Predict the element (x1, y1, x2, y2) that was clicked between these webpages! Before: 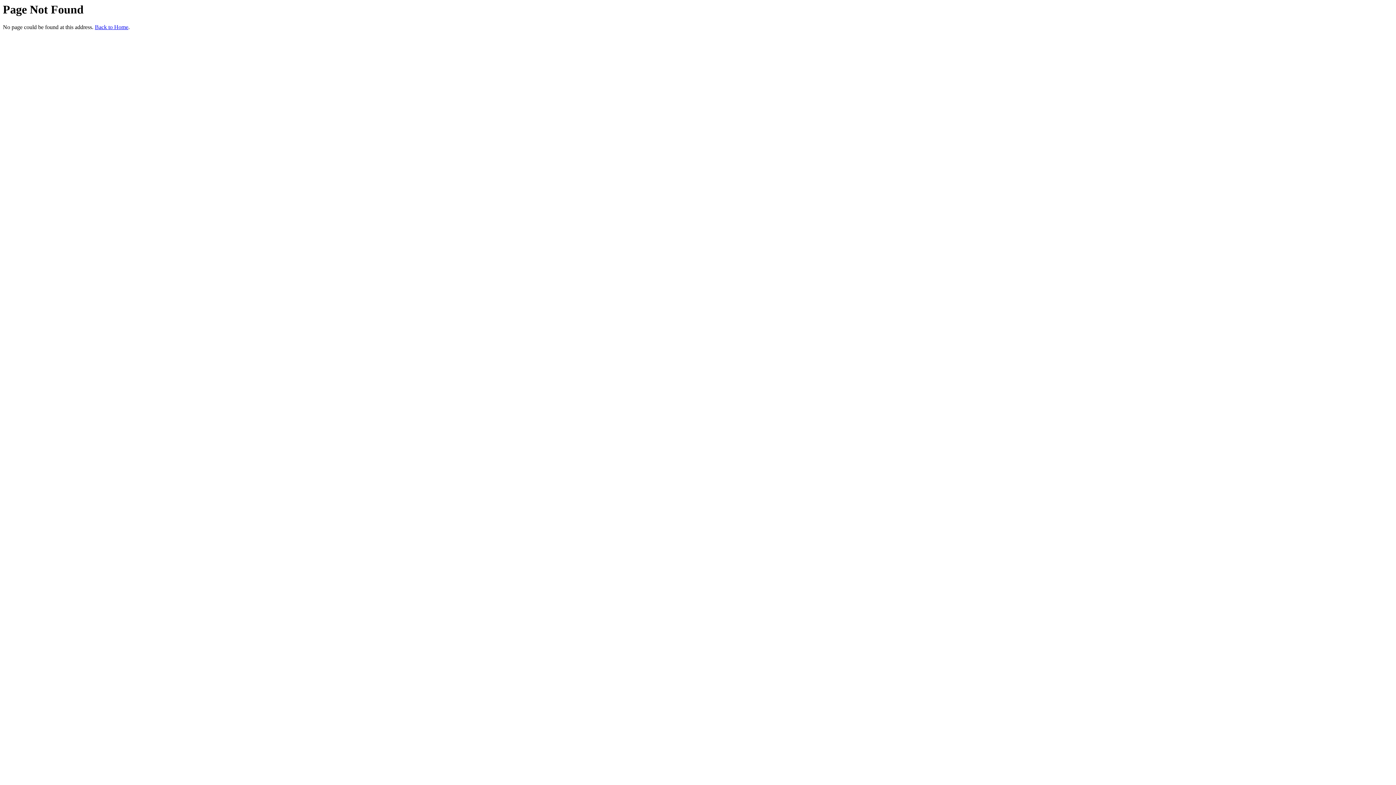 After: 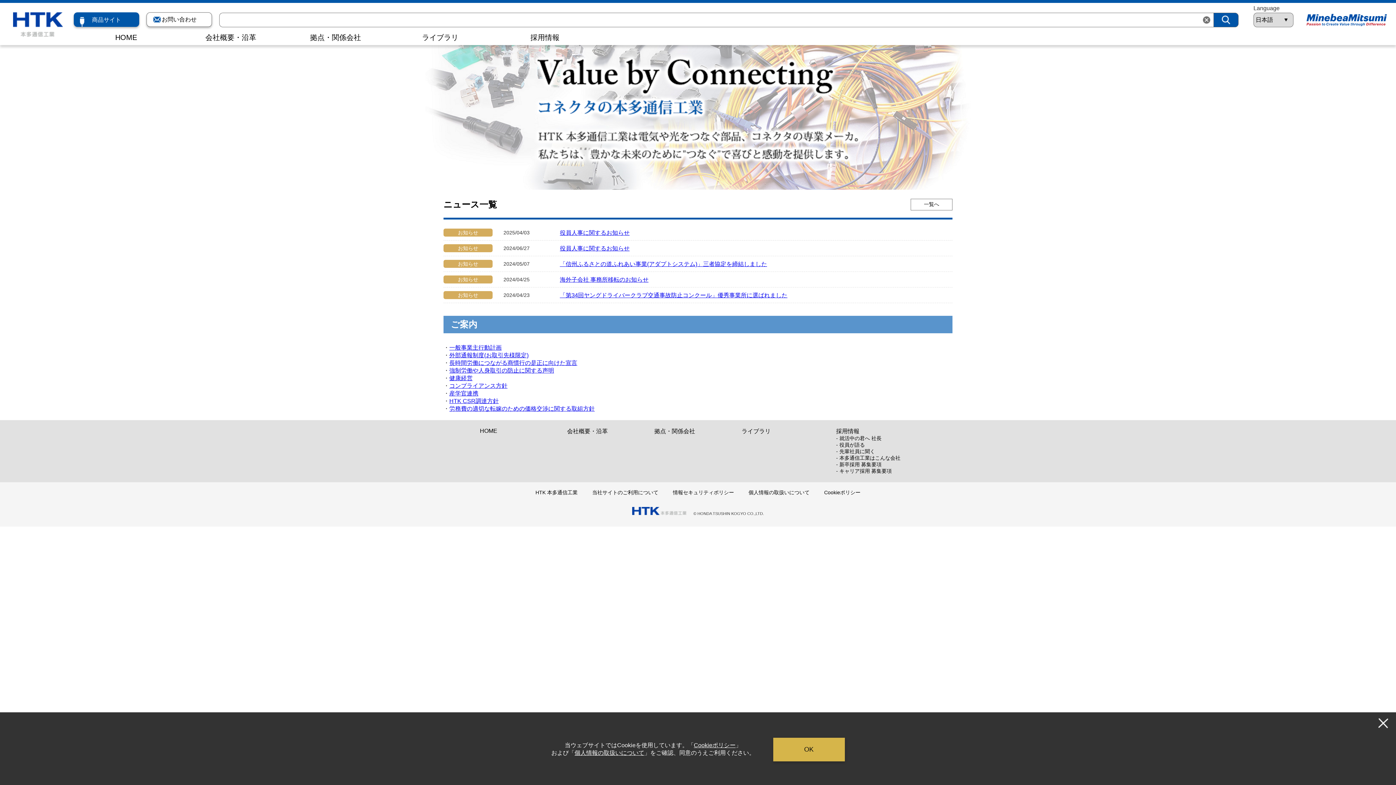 Action: bbox: (94, 24, 128, 30) label: Back to Home